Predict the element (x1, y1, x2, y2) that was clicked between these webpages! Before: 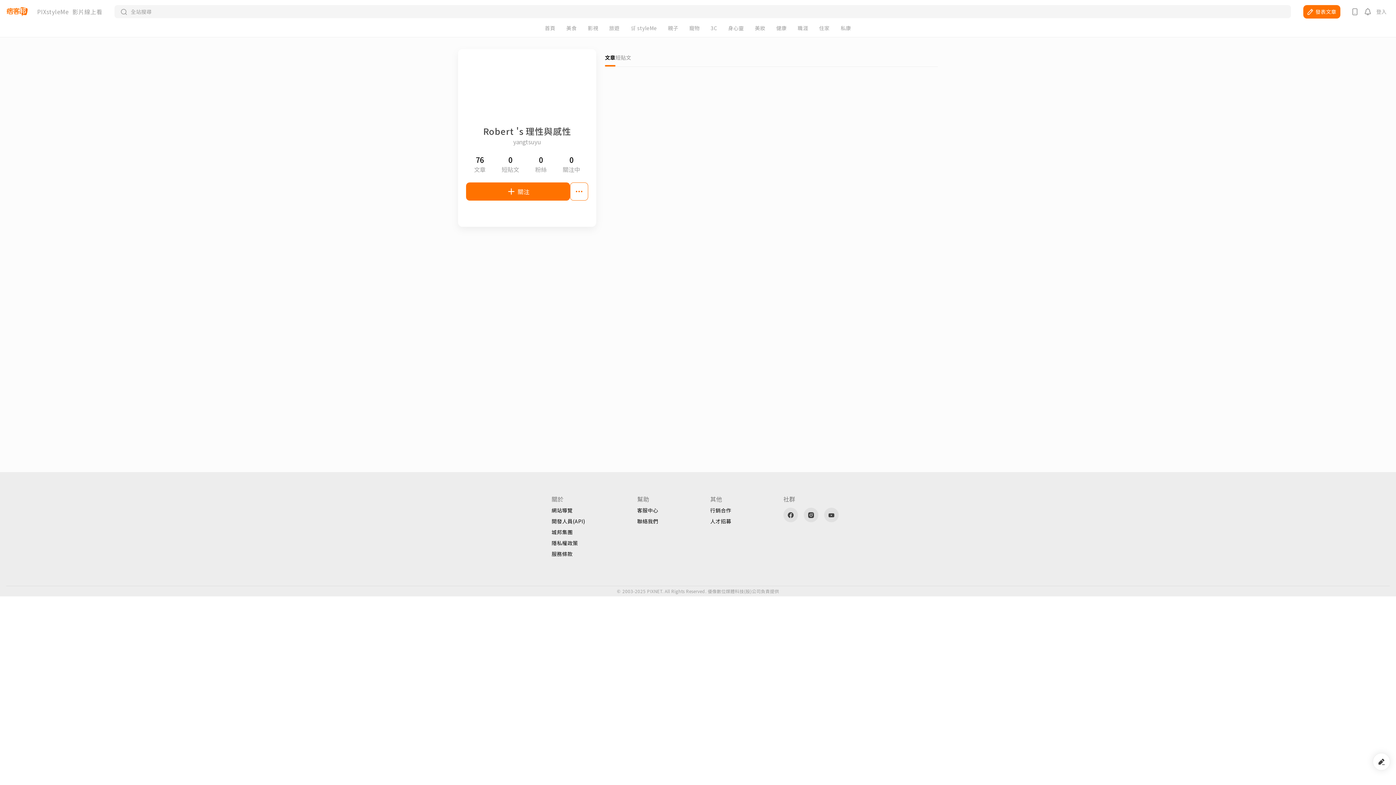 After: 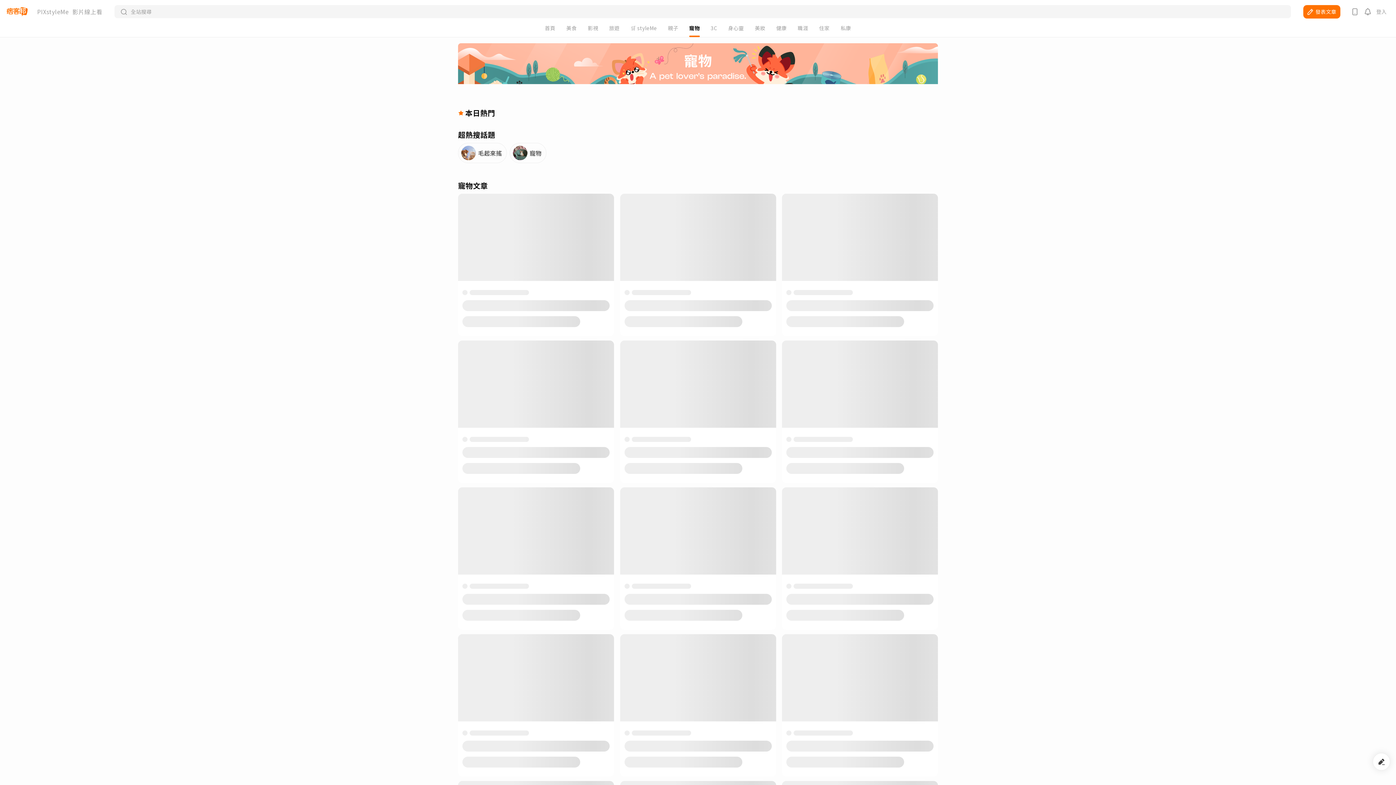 Action: label: 寵物 bbox: (689, 25, 699, 30)